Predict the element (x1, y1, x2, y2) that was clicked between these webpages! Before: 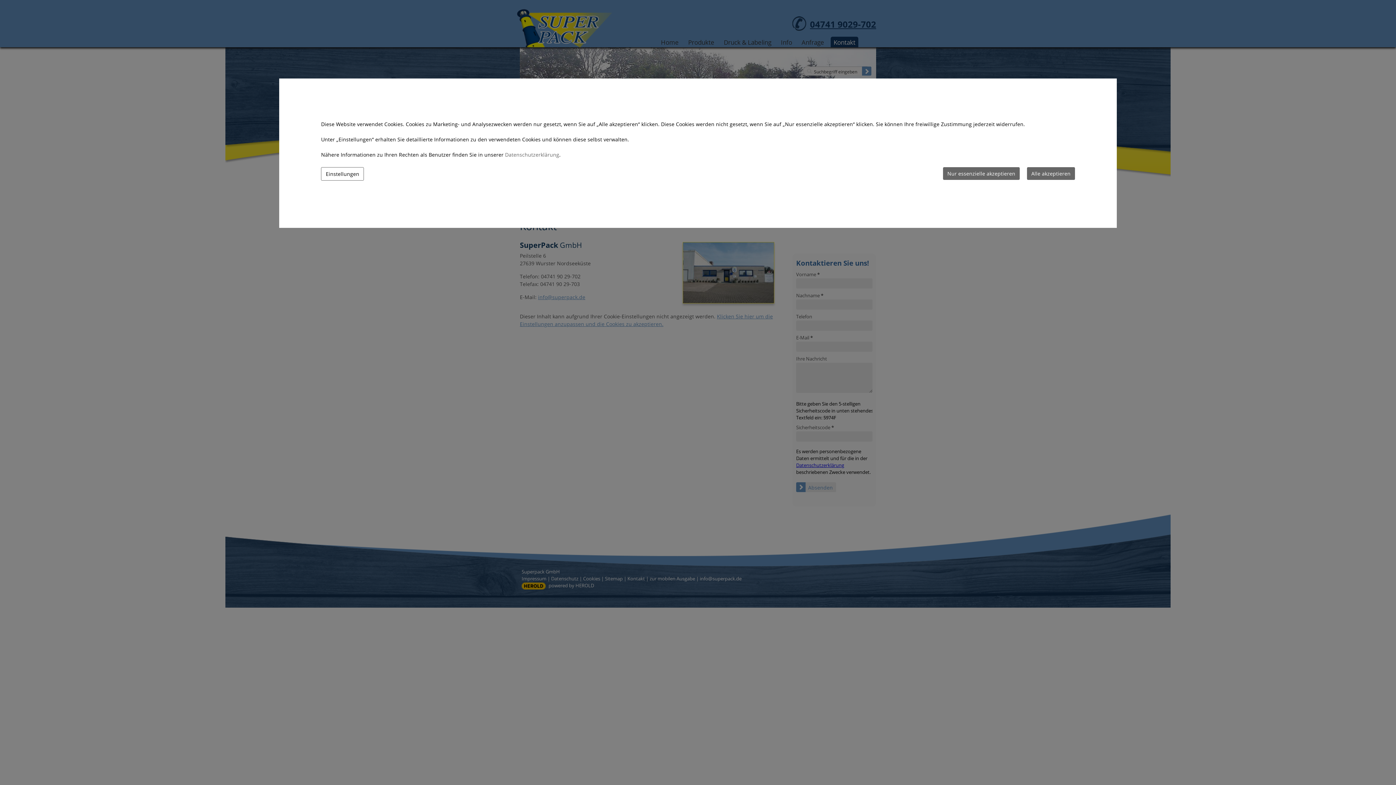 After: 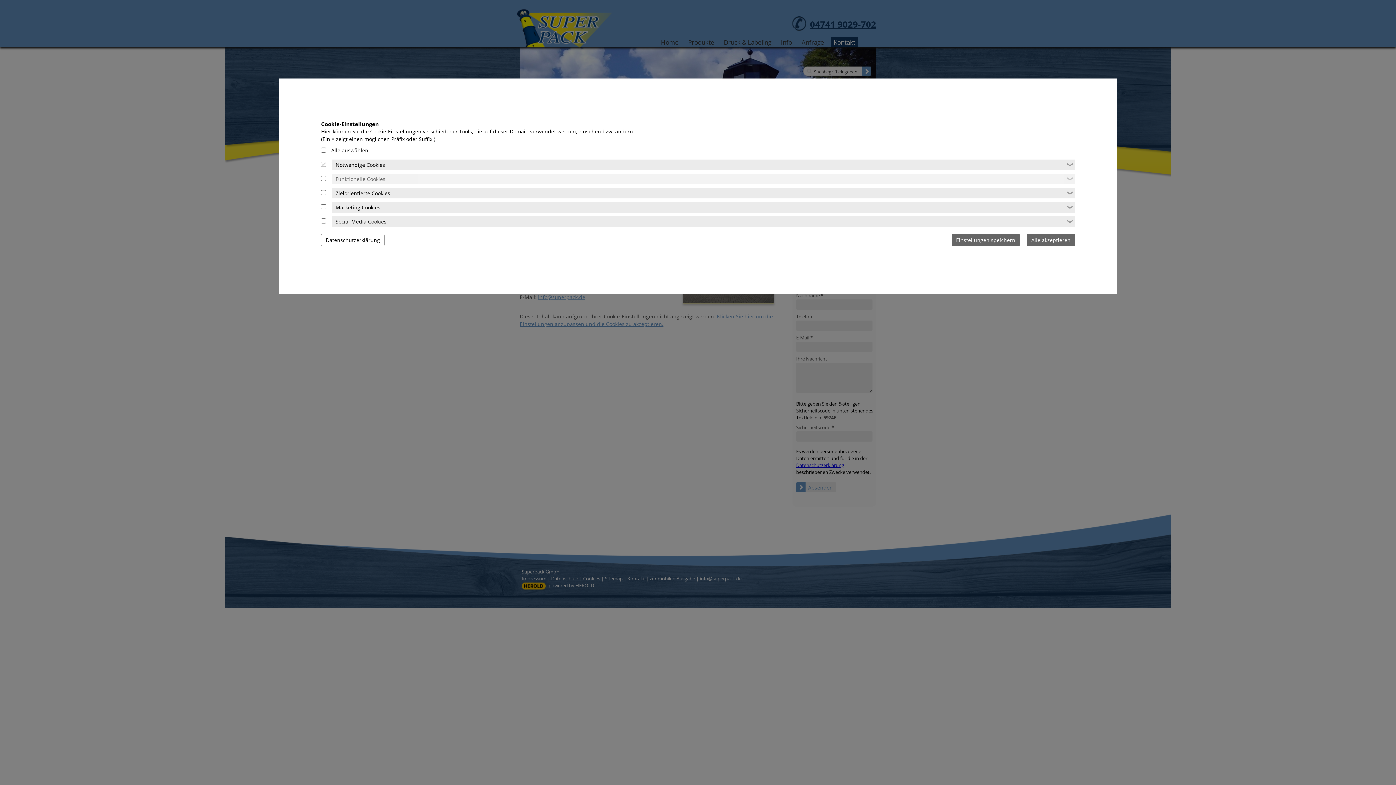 Action: label: Einstellungen bbox: (321, 167, 364, 180)